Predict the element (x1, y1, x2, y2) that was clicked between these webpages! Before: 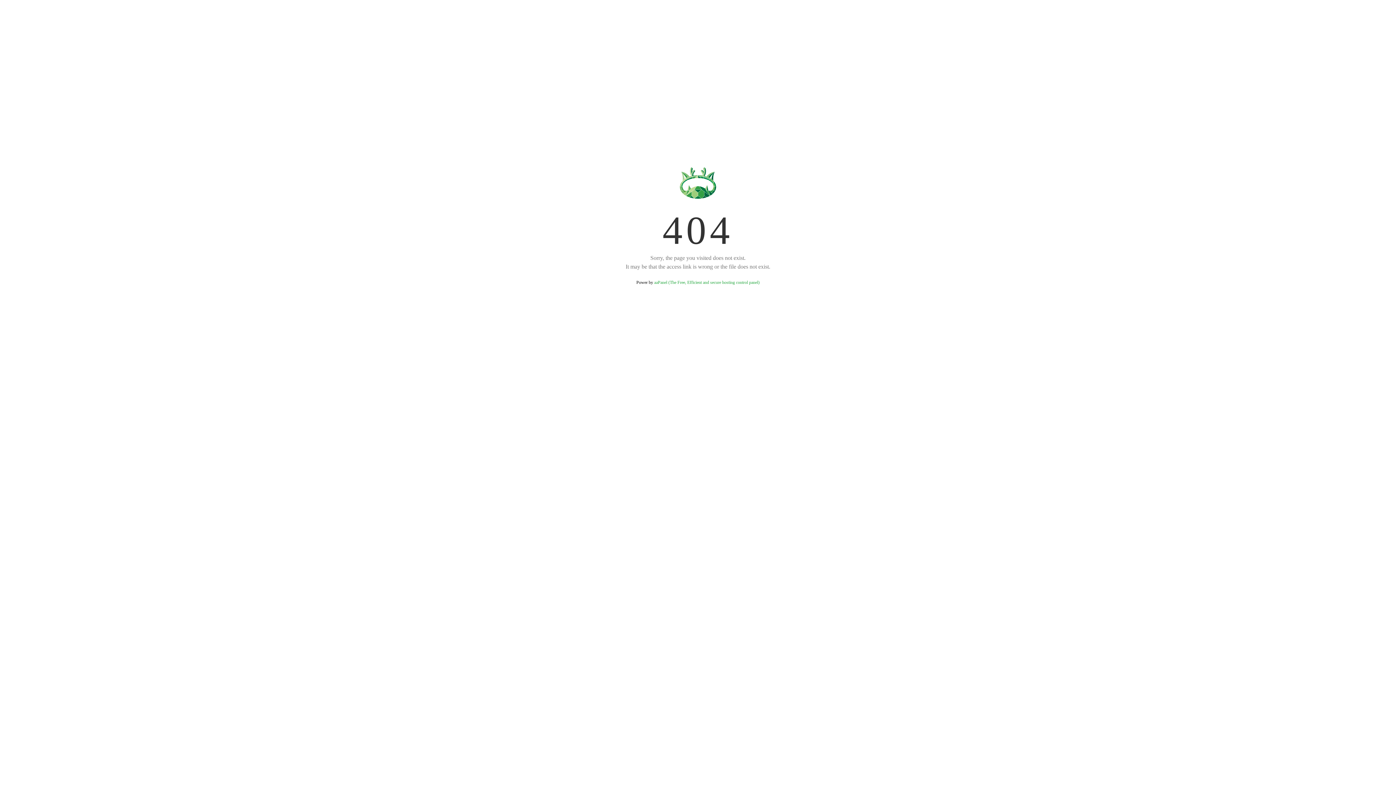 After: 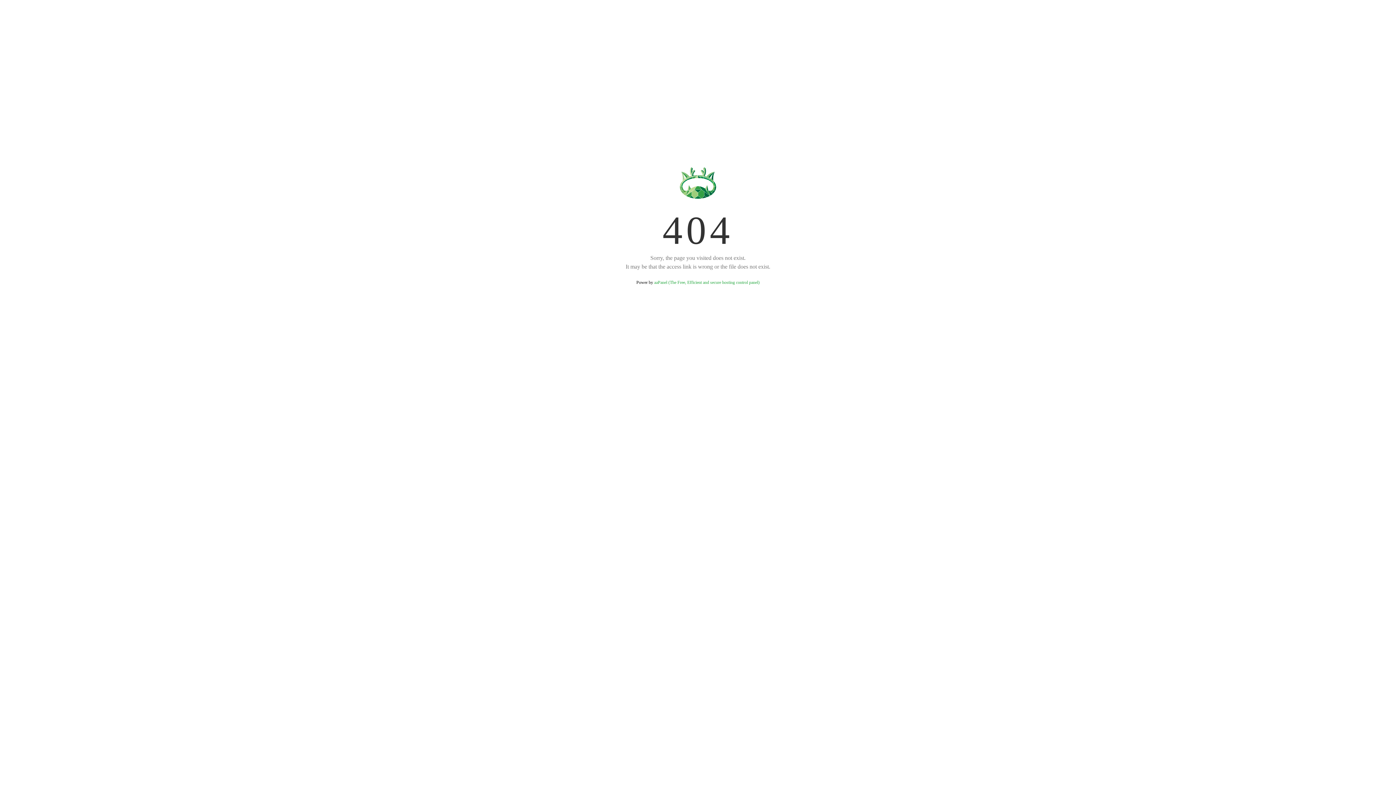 Action: bbox: (654, 280, 759, 285) label: aaPanel (The Free, Efficient and secure hosting control panel)